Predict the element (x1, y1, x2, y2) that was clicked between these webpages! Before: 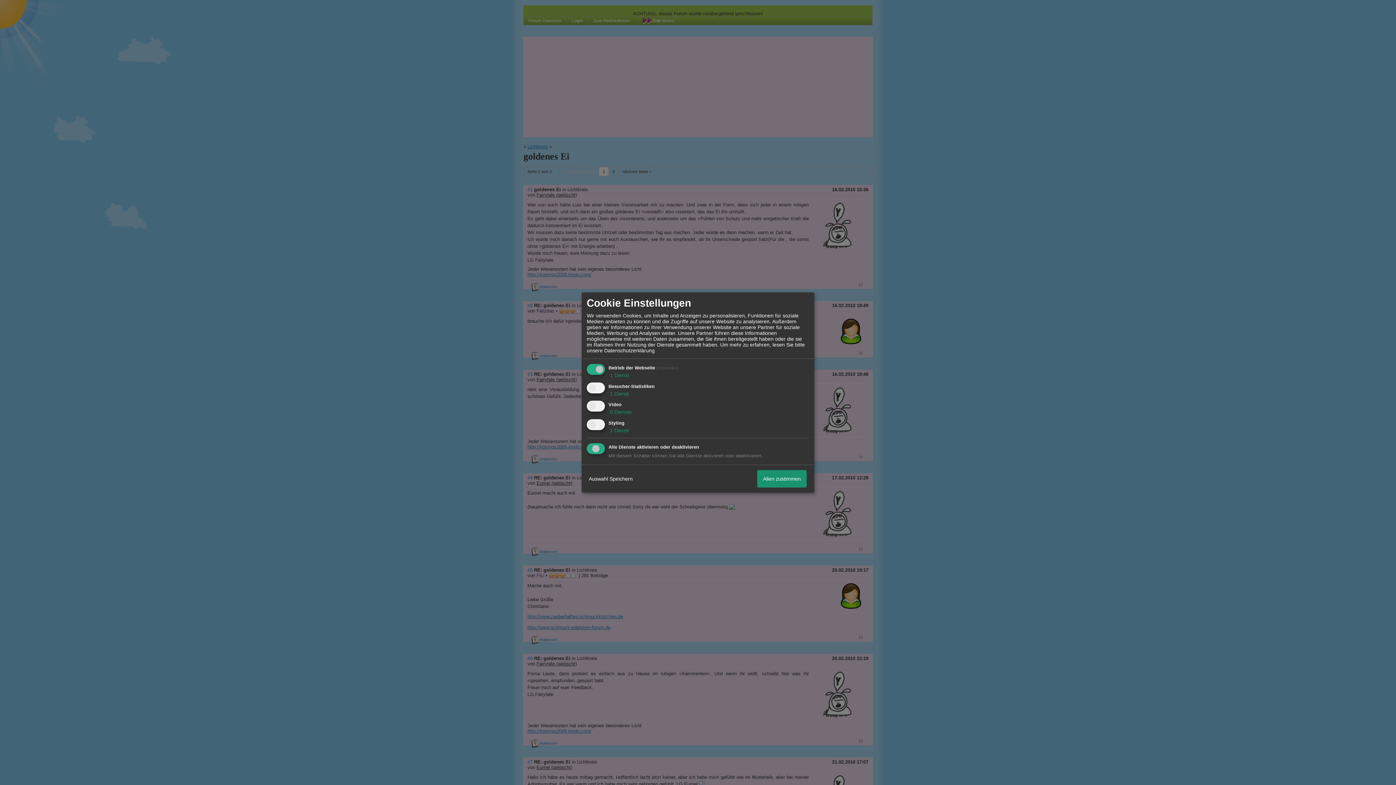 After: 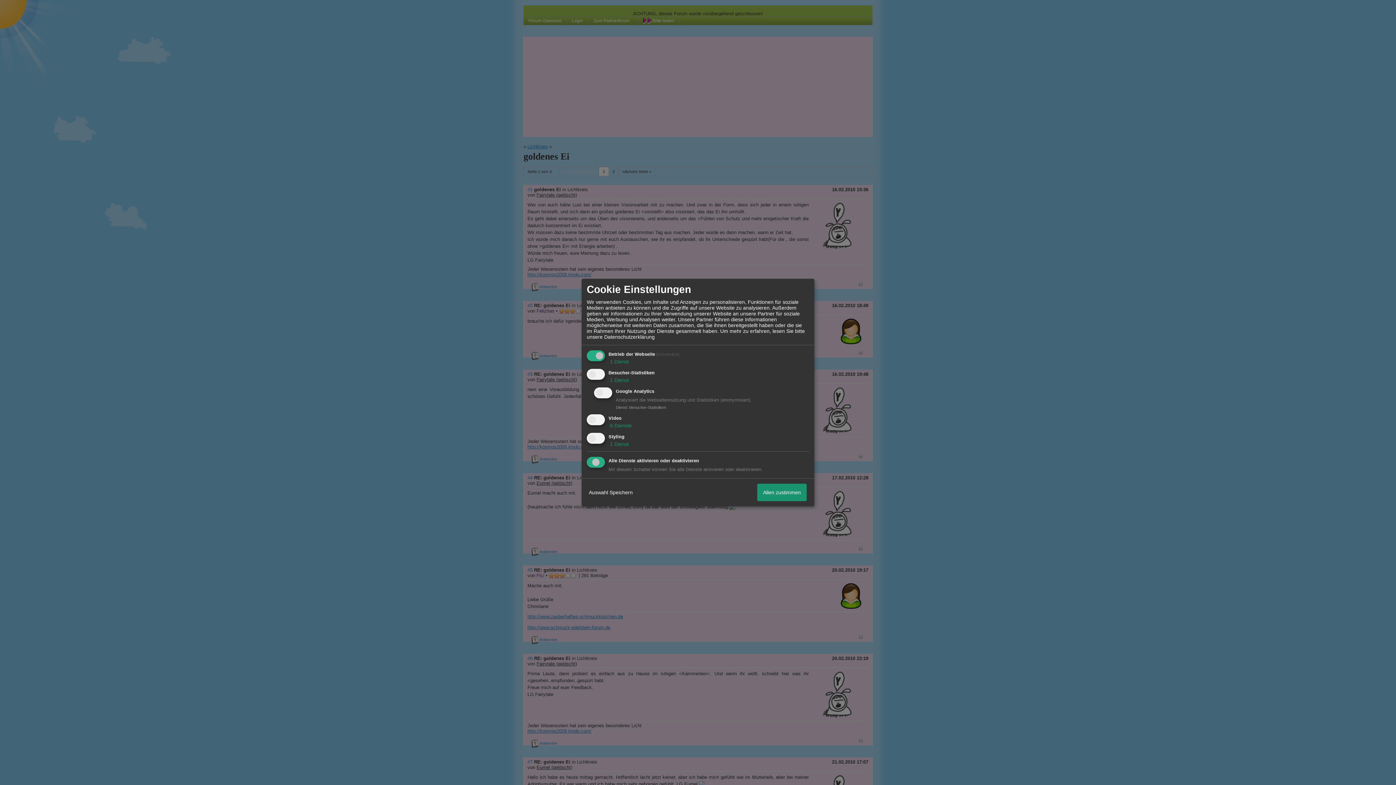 Action: label:  1 Dienst bbox: (608, 390, 629, 396)